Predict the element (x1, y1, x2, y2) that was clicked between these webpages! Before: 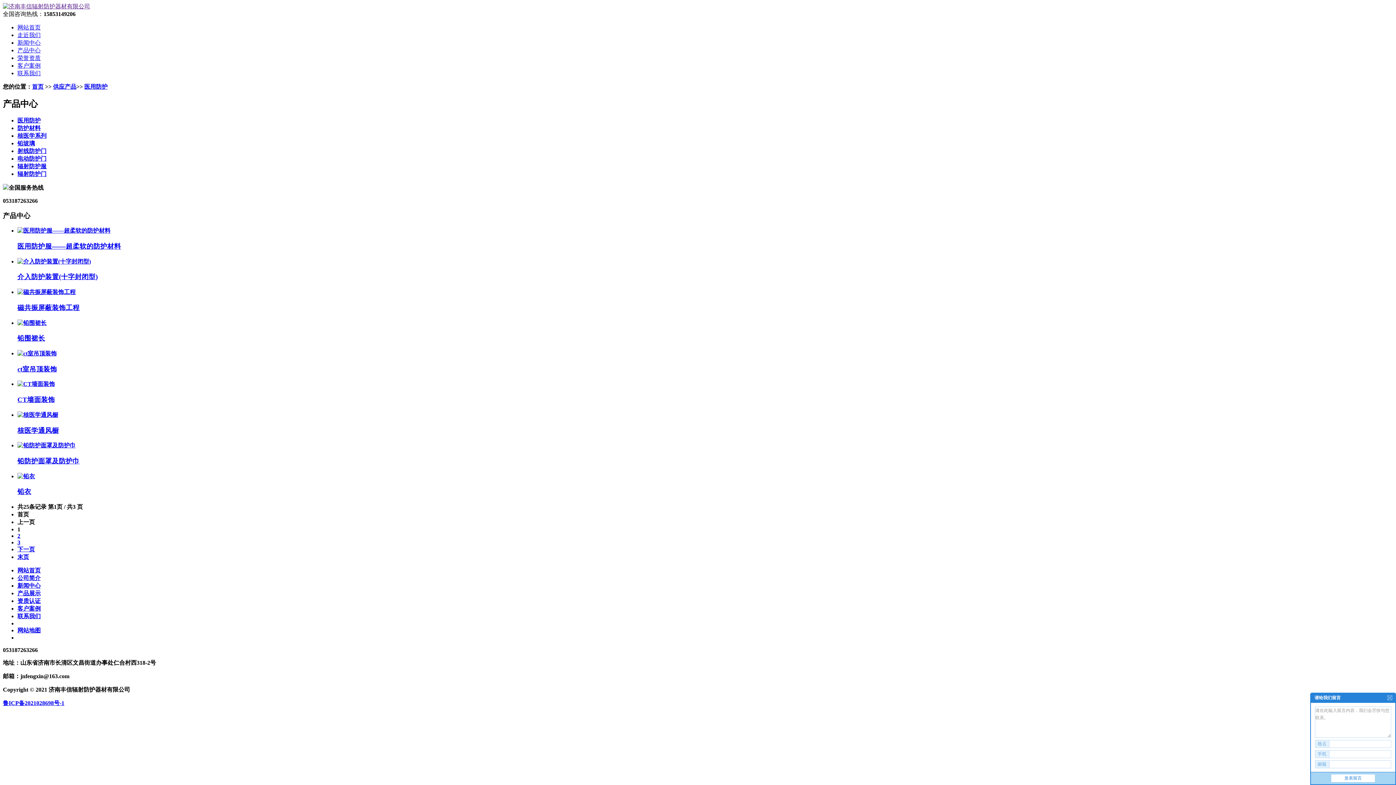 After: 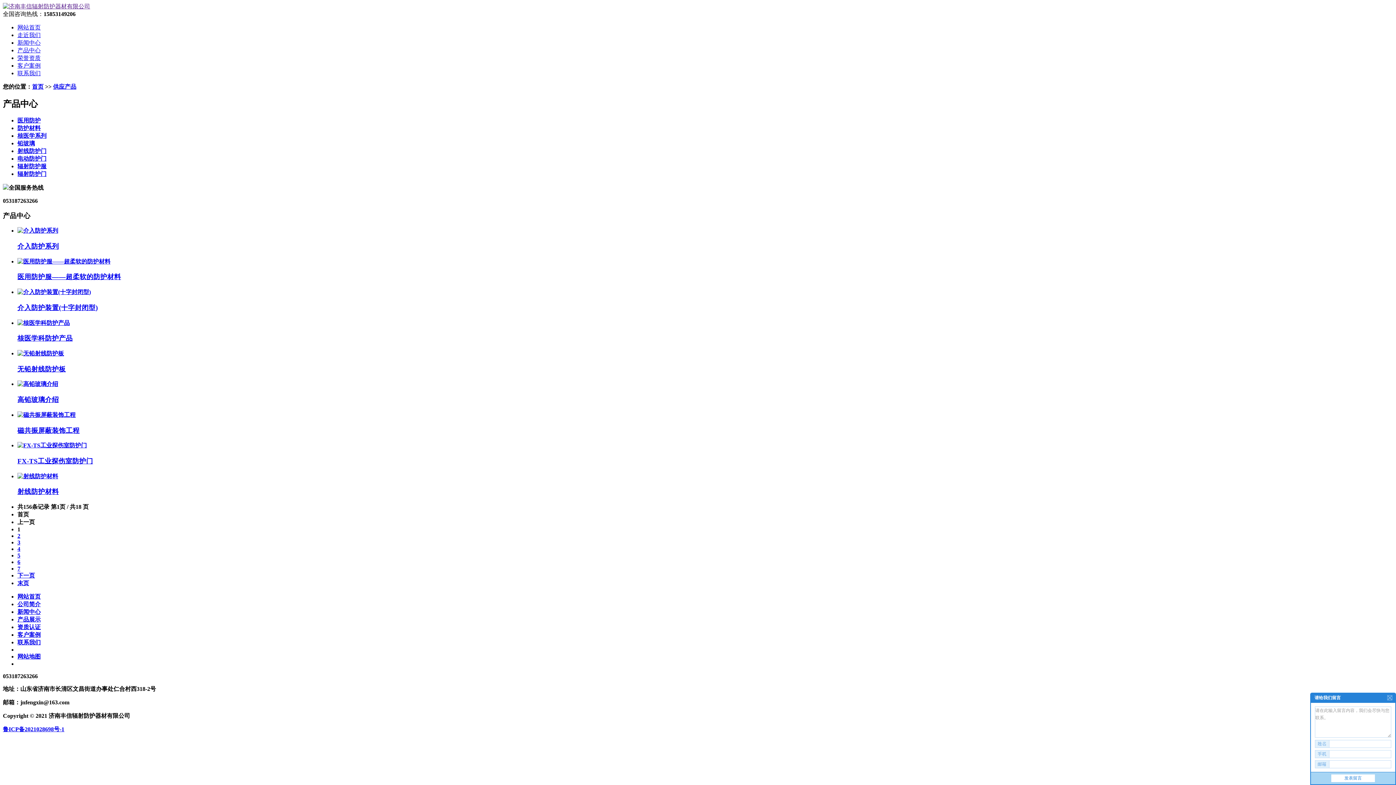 Action: label: 供应产品 bbox: (53, 83, 76, 89)